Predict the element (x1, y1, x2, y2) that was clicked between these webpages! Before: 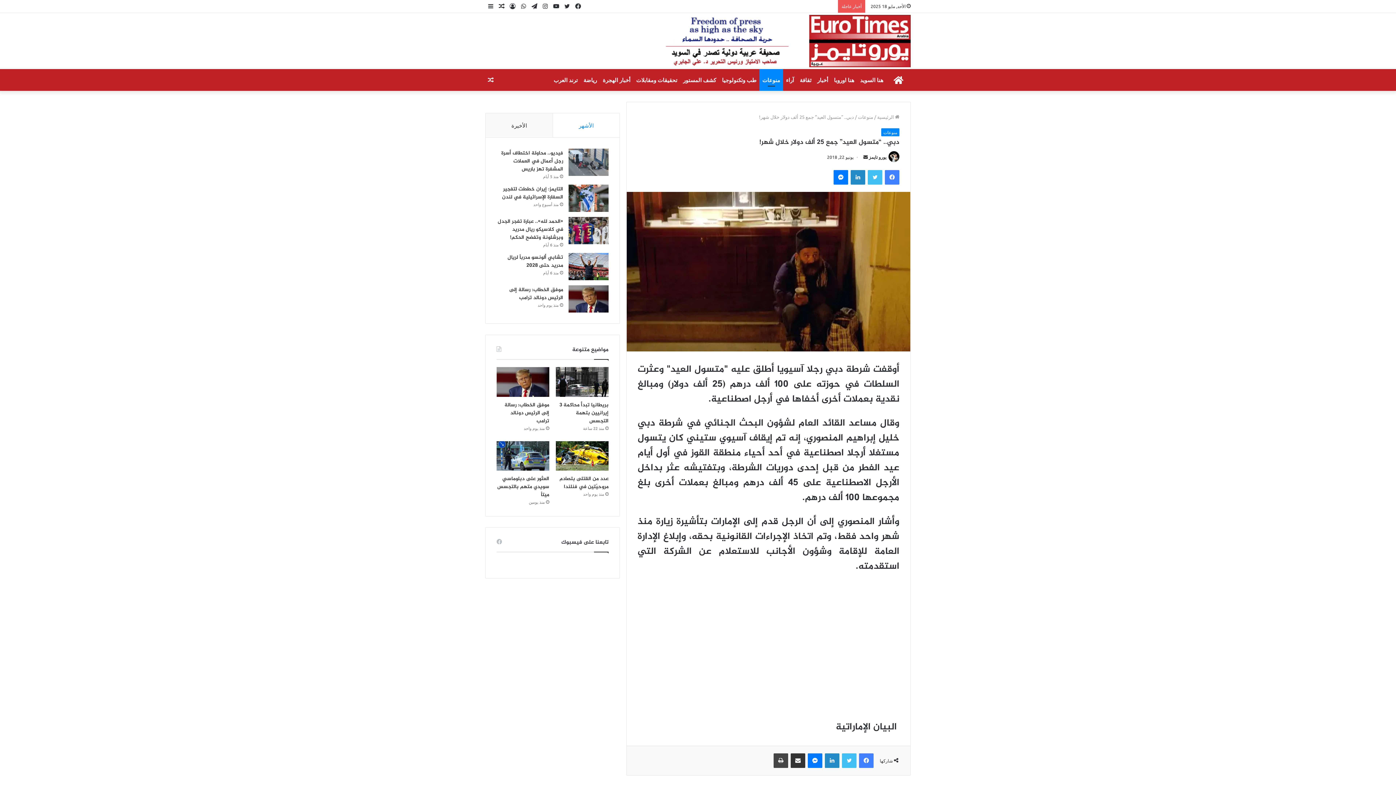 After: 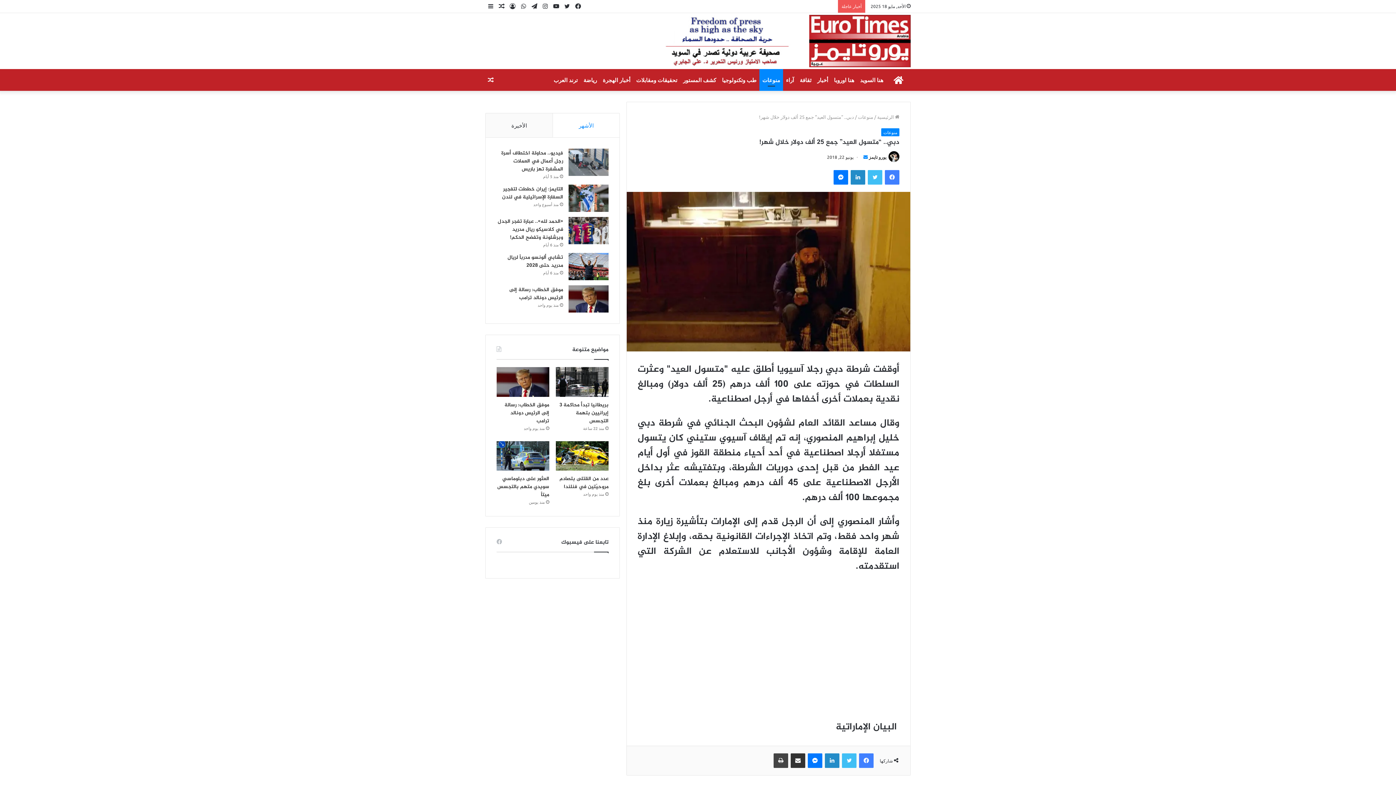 Action: bbox: (863, 154, 868, 160) label: أرسل بريدا إلكترونيا